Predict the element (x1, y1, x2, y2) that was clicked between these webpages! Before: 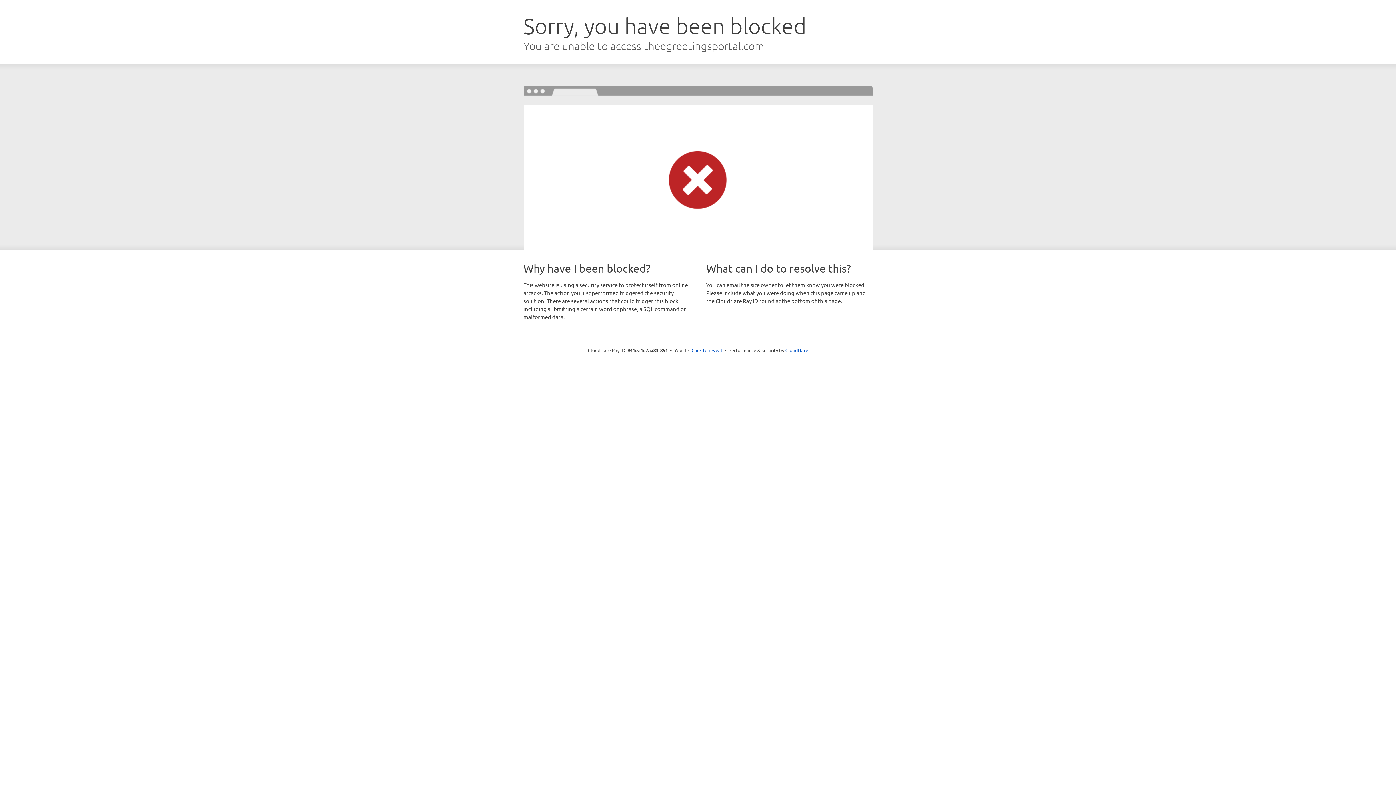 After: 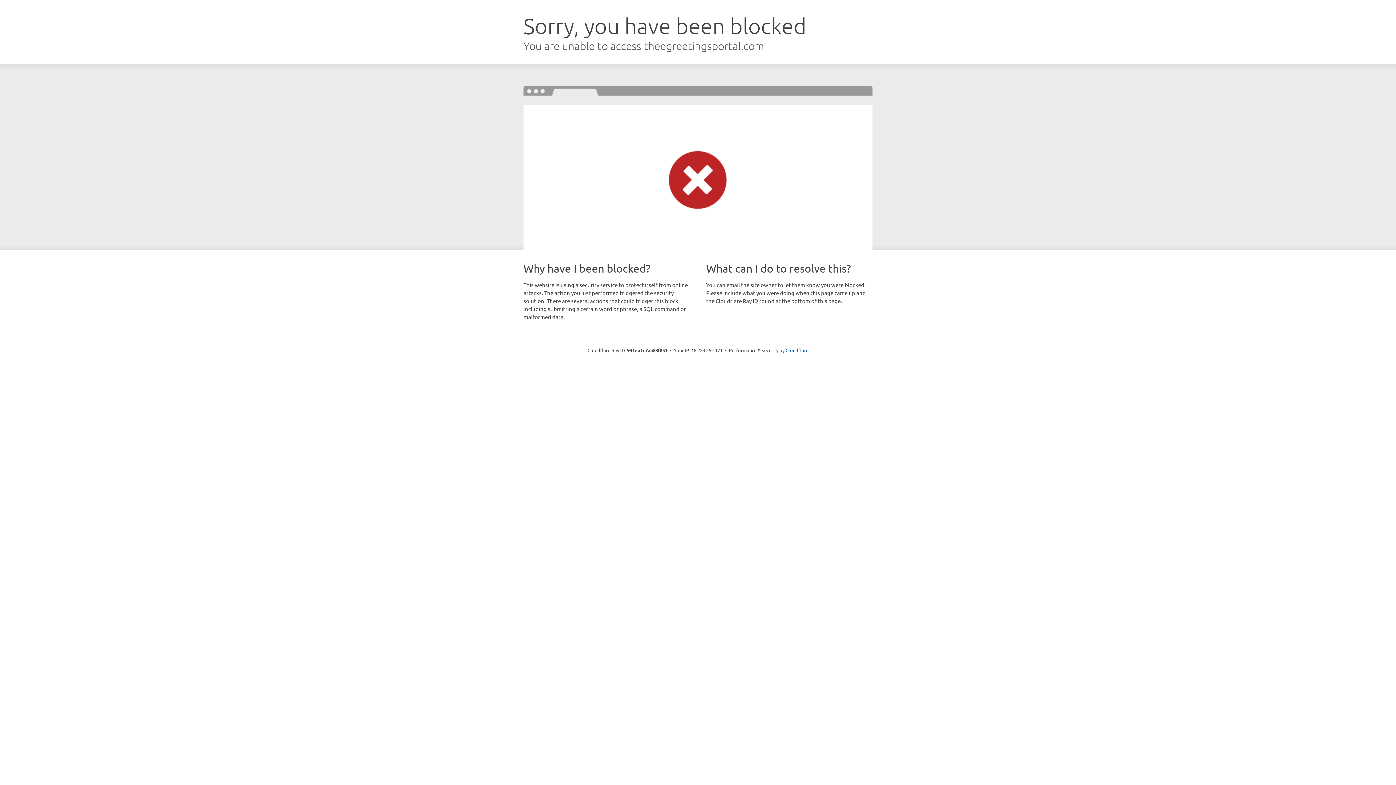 Action: bbox: (691, 346, 722, 353) label: Click to reveal